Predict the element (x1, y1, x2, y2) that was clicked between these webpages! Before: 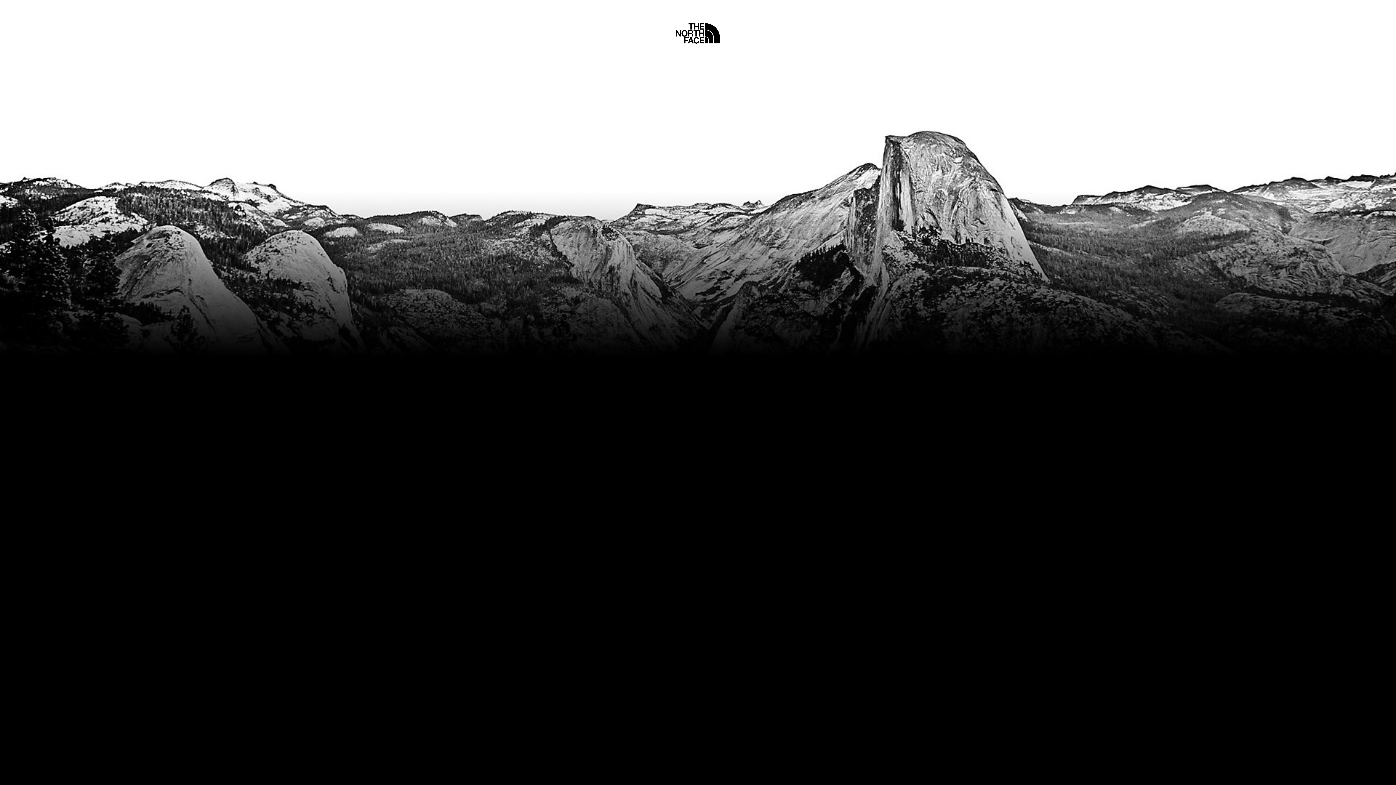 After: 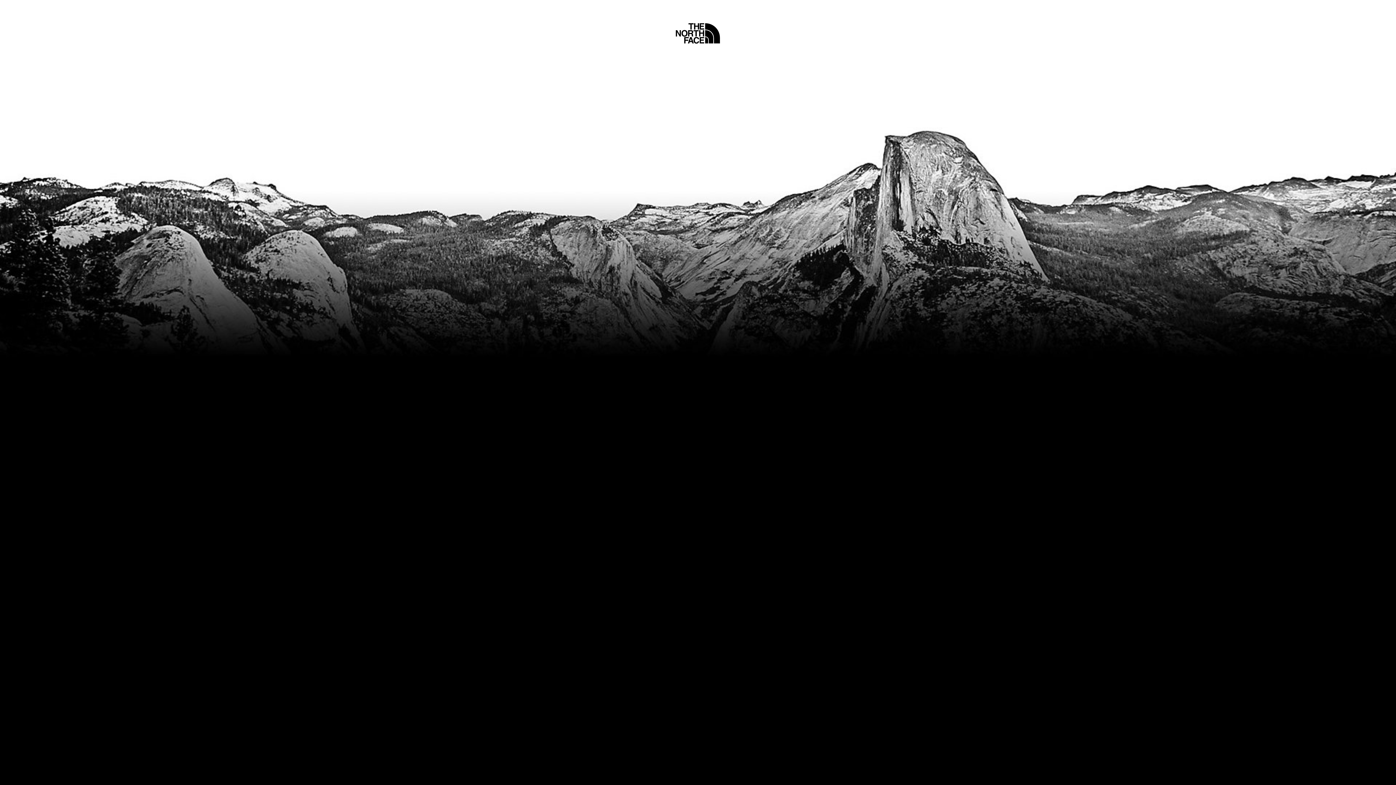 Action: label: Home bbox: (675, 5, 720, 45)